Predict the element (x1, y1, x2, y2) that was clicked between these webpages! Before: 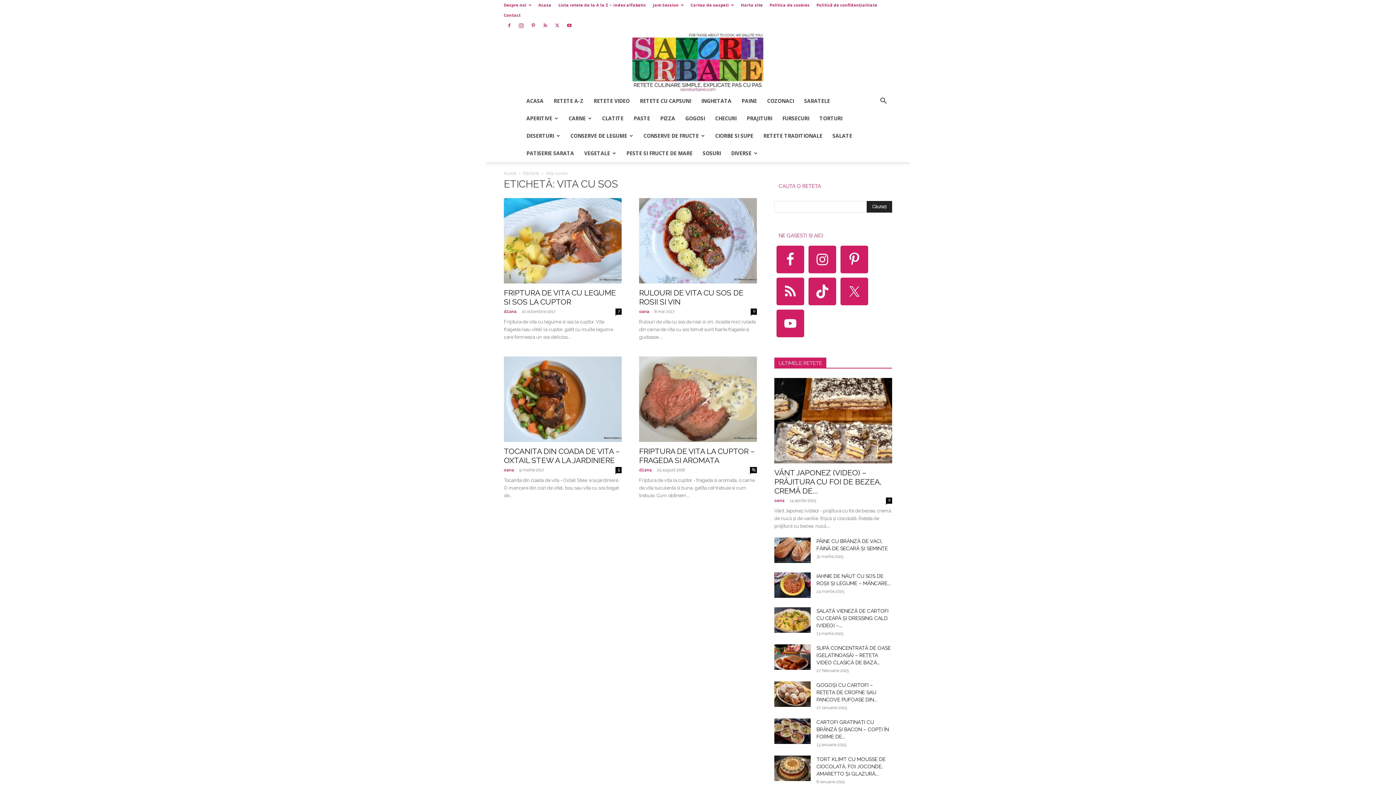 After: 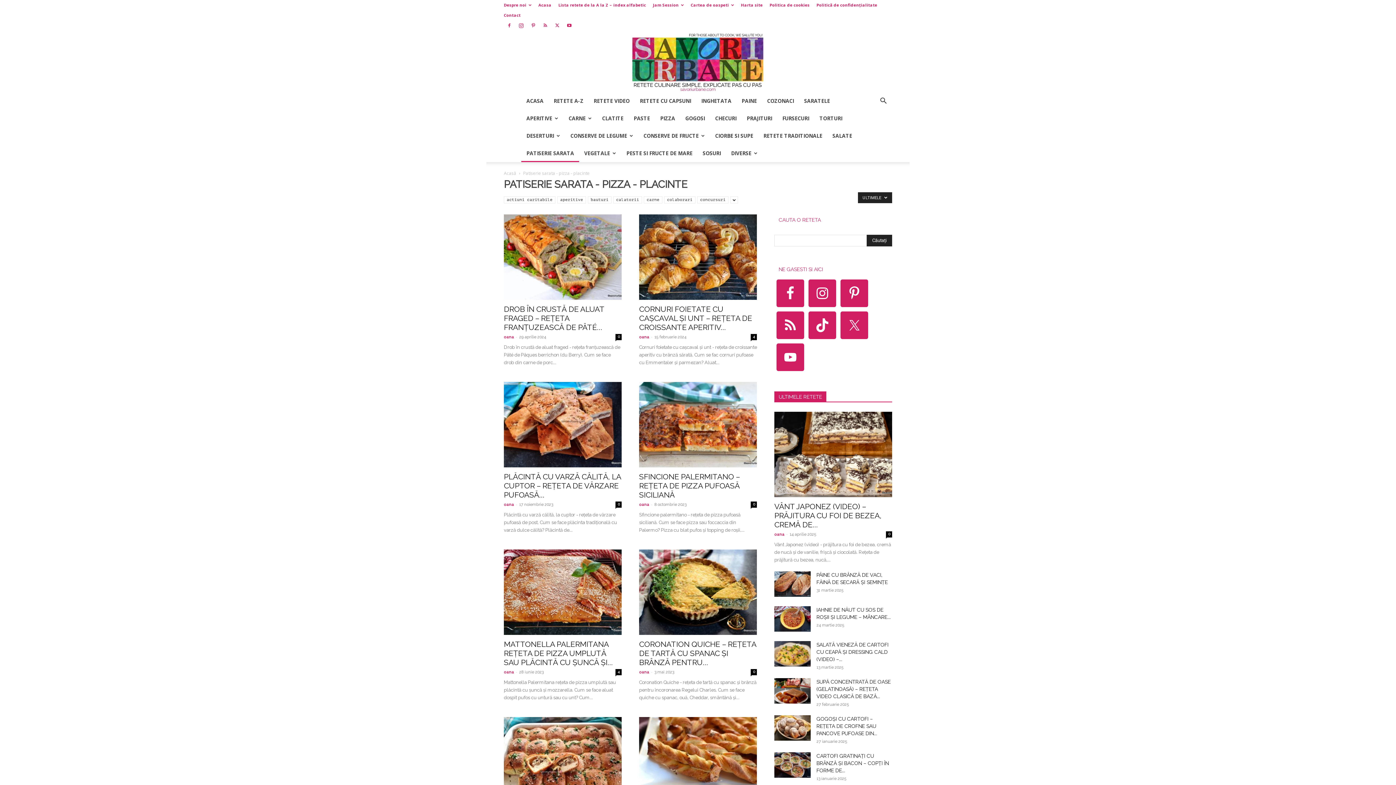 Action: label: PATISERIE SARATA bbox: (521, 144, 579, 162)